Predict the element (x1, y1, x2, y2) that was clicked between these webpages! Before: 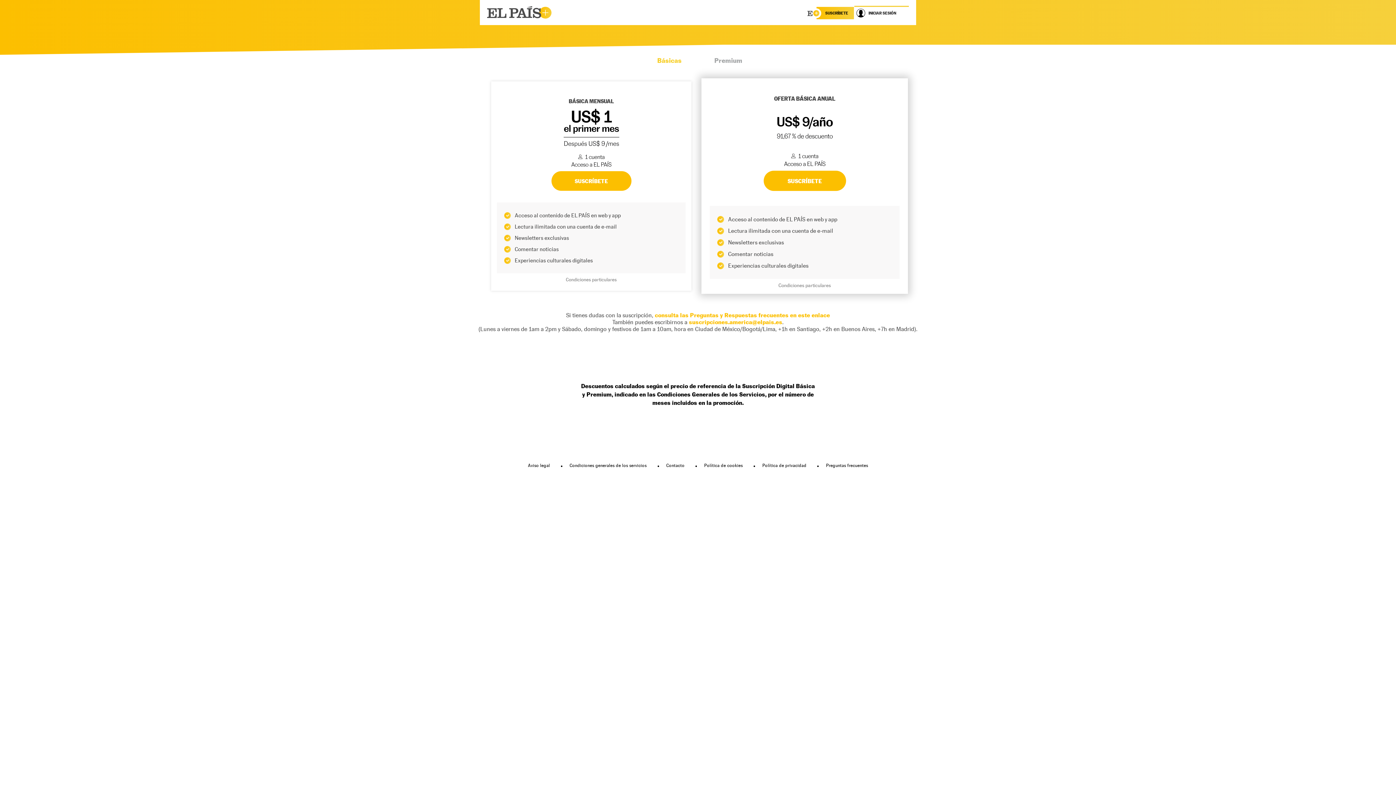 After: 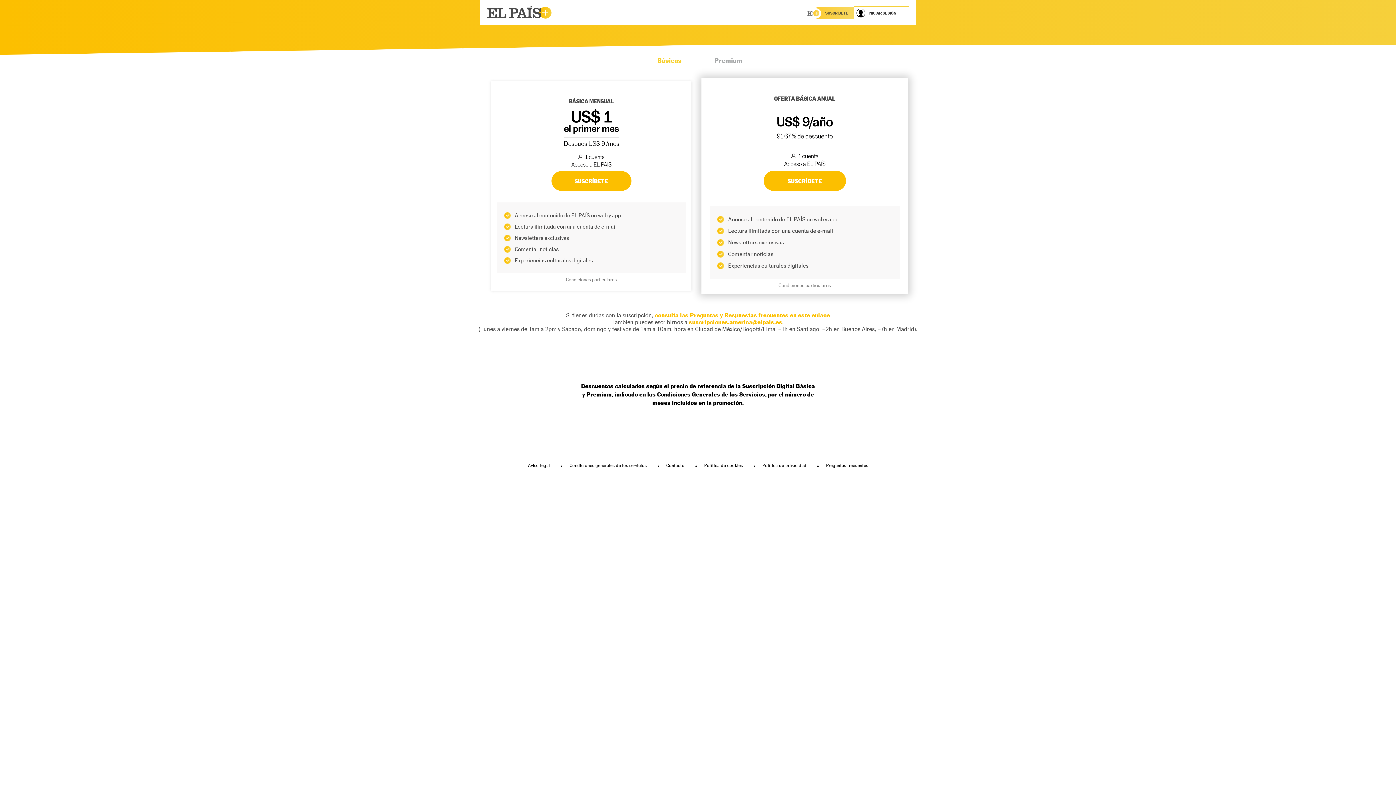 Action: label: SUSCRÍBETE bbox: (816, 5, 854, 19)